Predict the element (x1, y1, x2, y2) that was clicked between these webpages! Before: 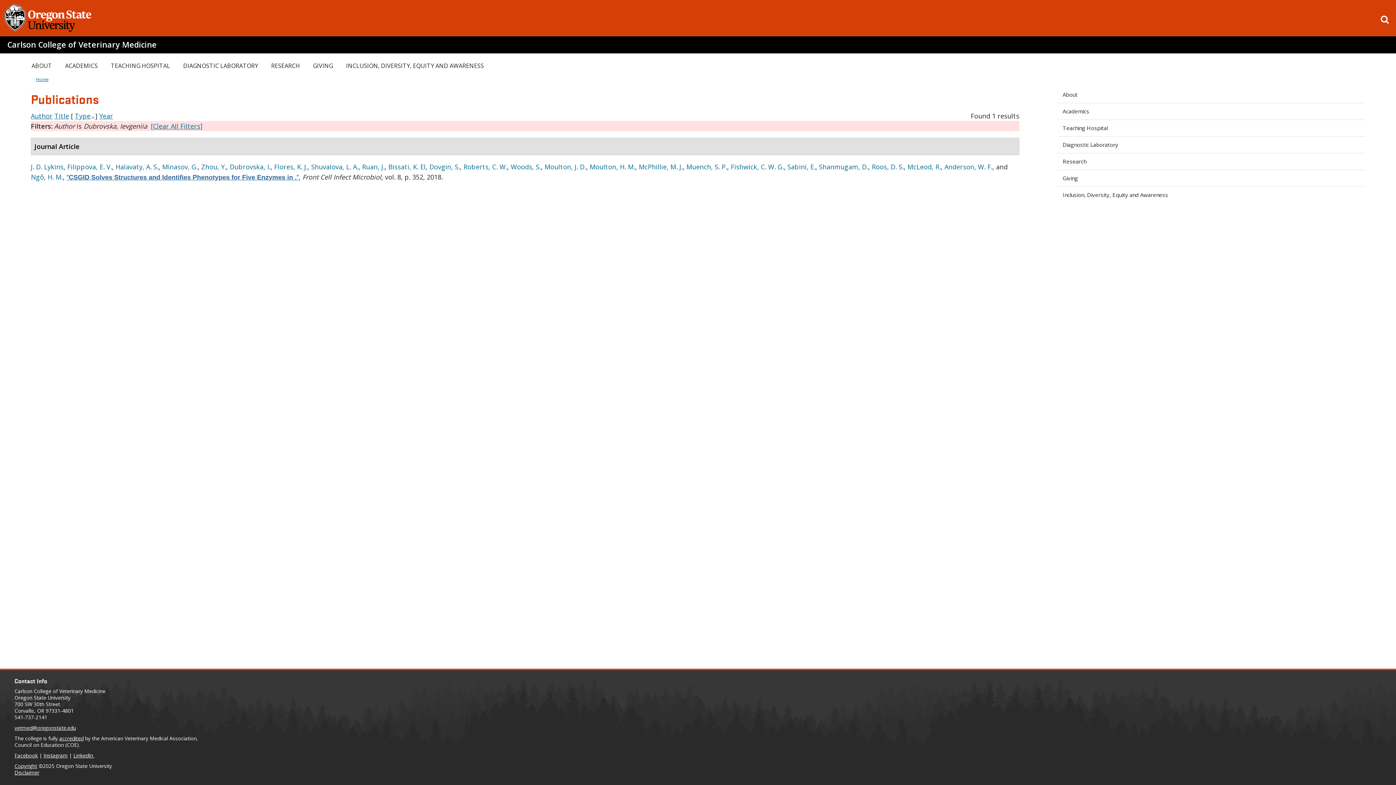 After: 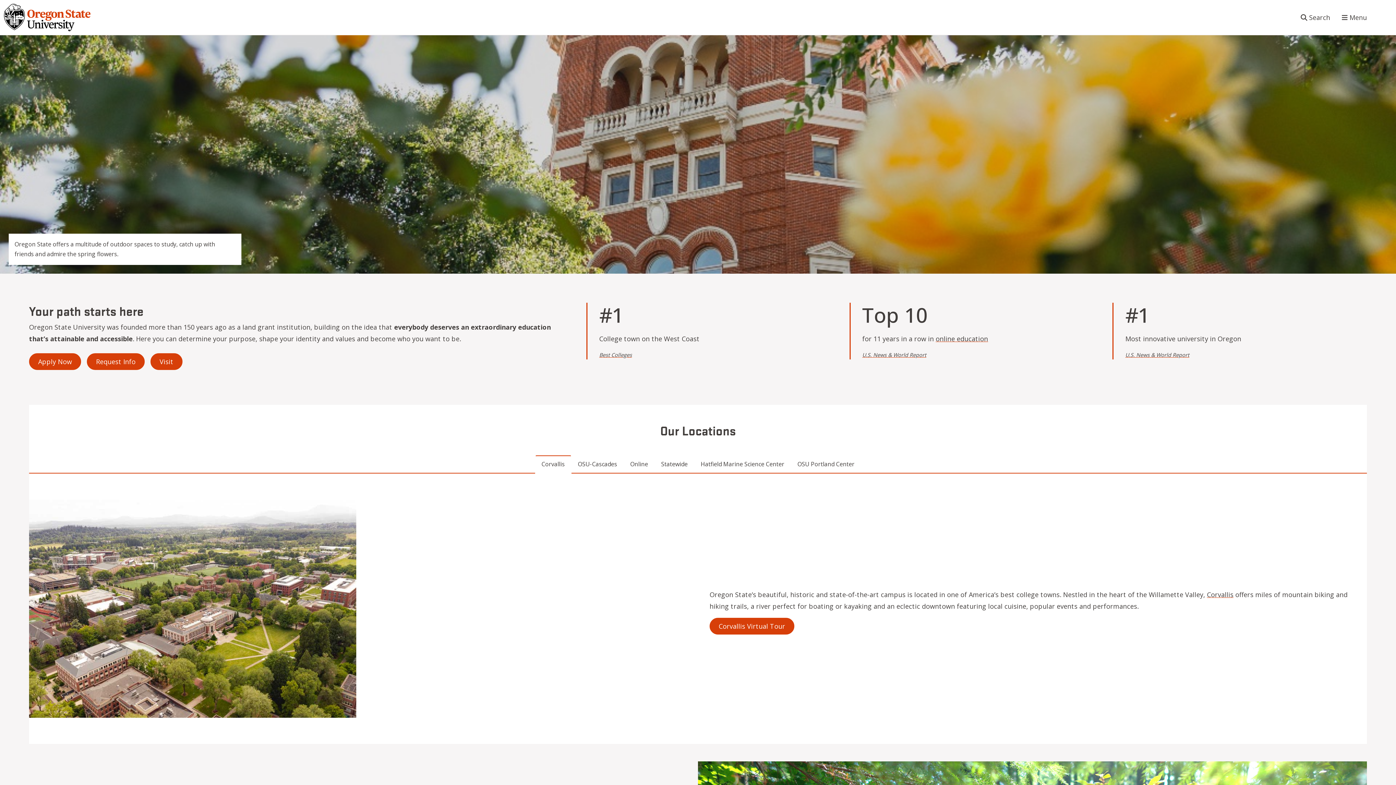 Action: bbox: (0, 0, 98, 6)